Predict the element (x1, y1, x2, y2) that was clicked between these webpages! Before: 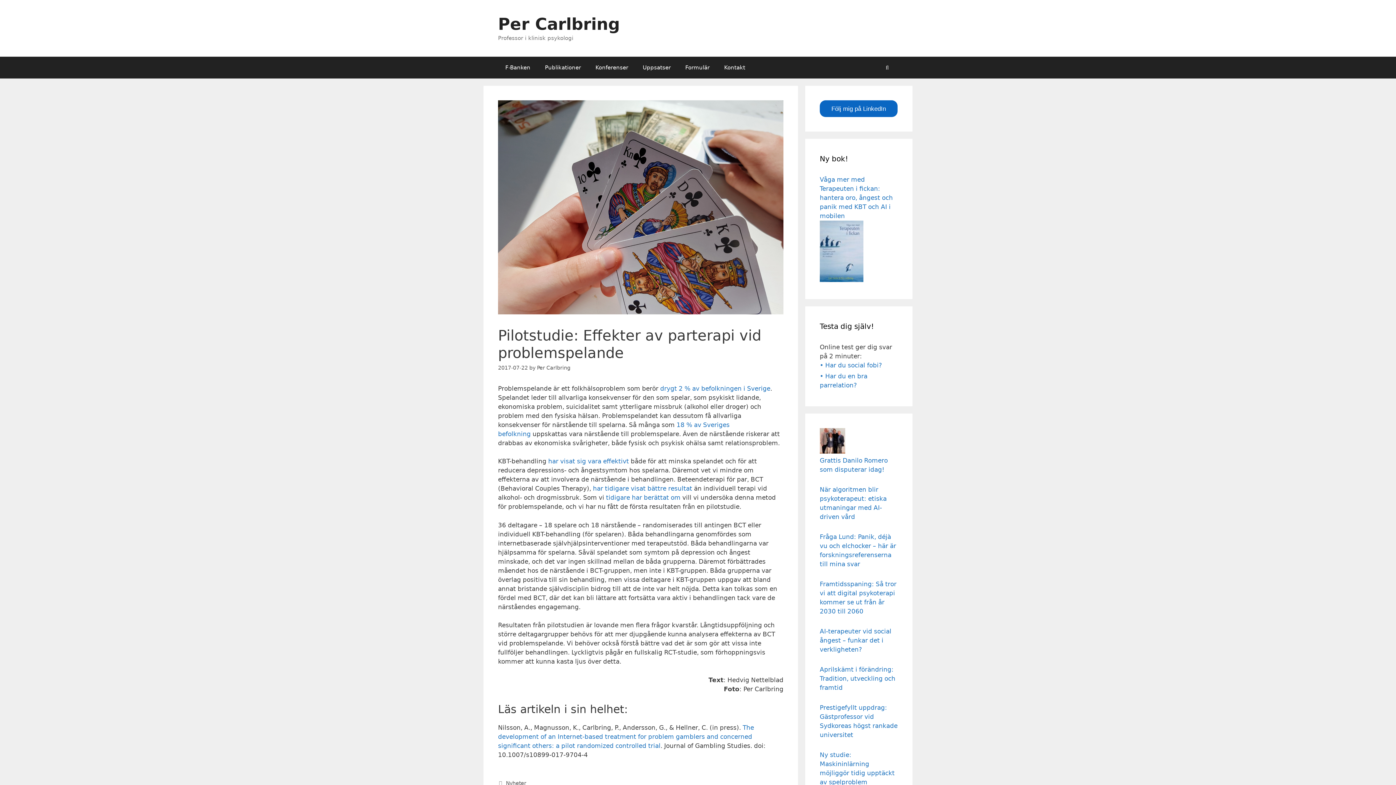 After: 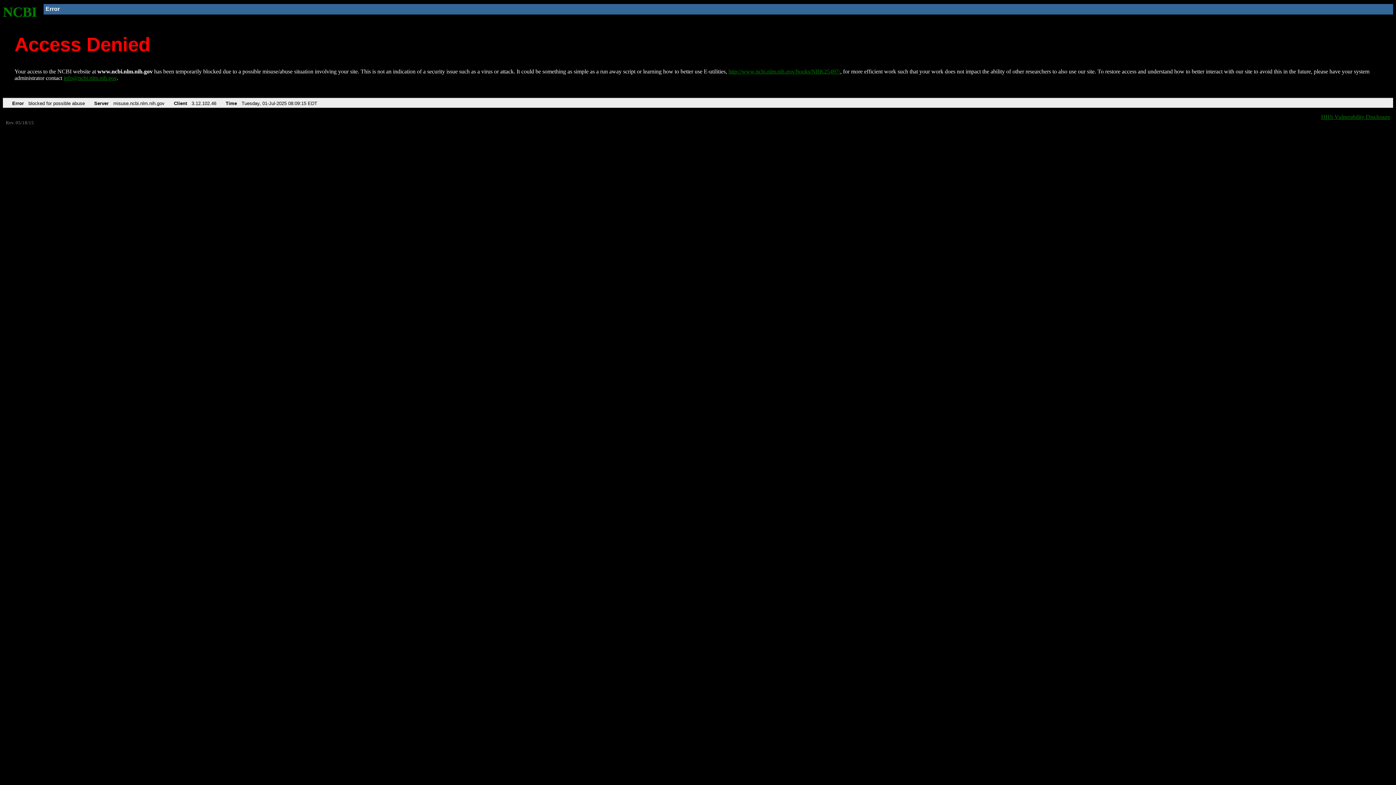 Action: label: har visat sig vara effektivt bbox: (548, 457, 629, 465)